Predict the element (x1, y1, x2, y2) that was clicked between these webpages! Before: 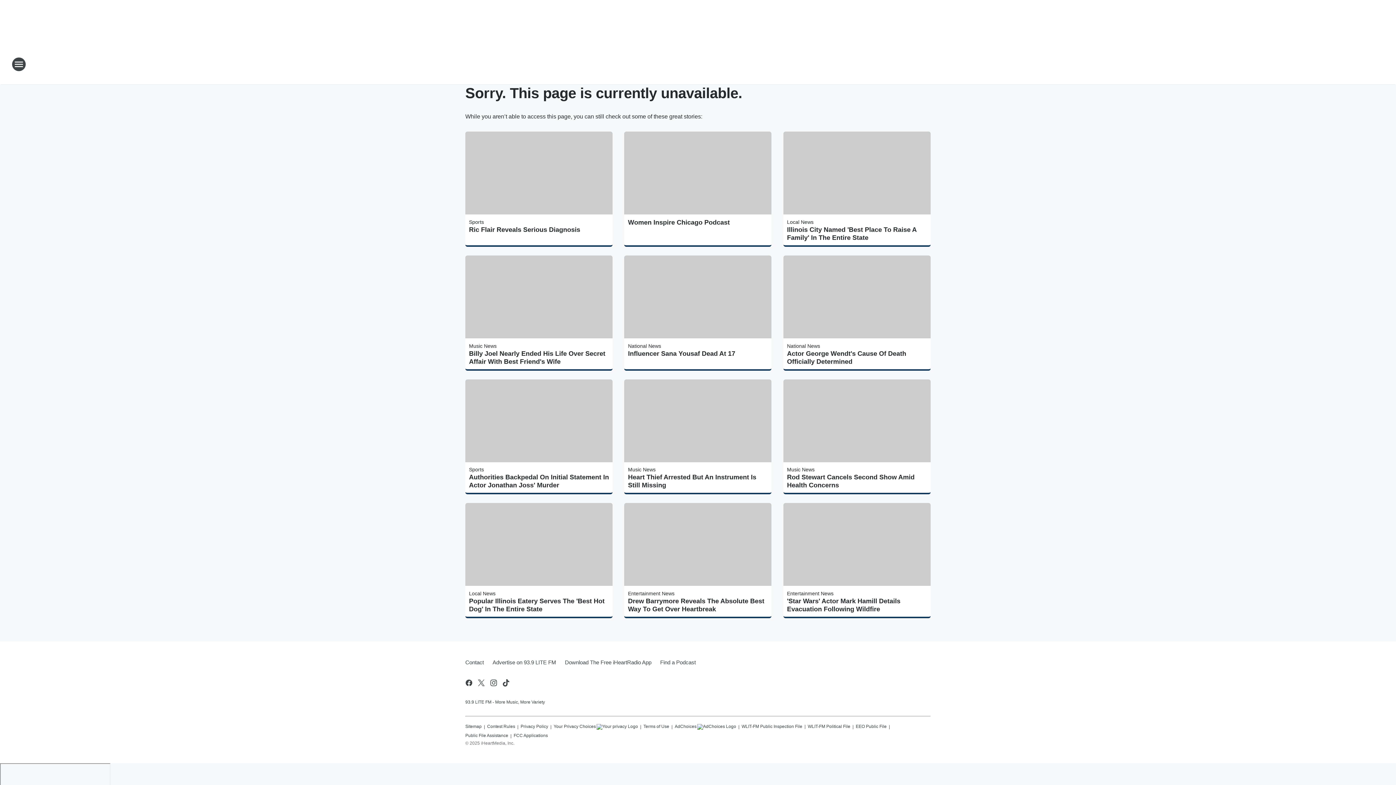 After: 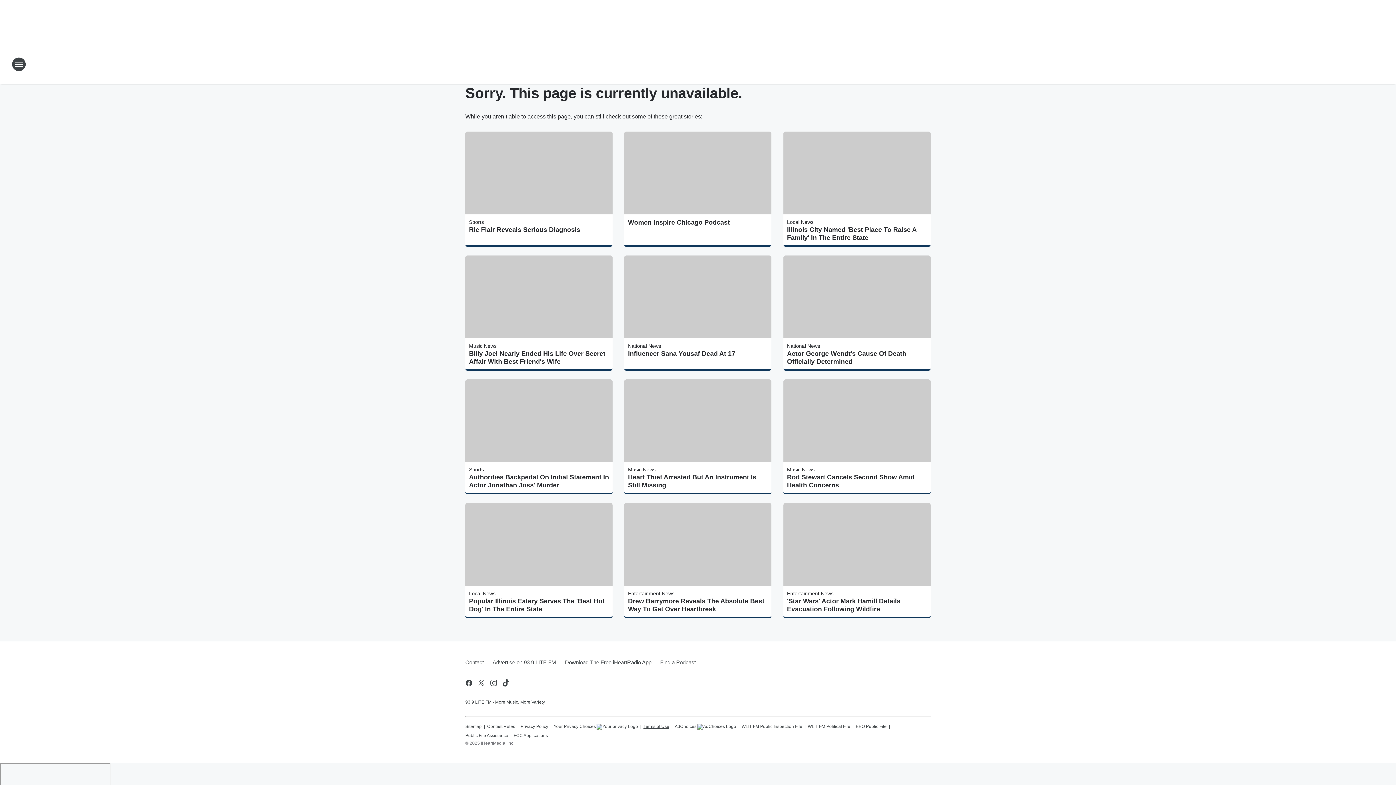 Action: bbox: (643, 721, 669, 730) label: Terms of Use